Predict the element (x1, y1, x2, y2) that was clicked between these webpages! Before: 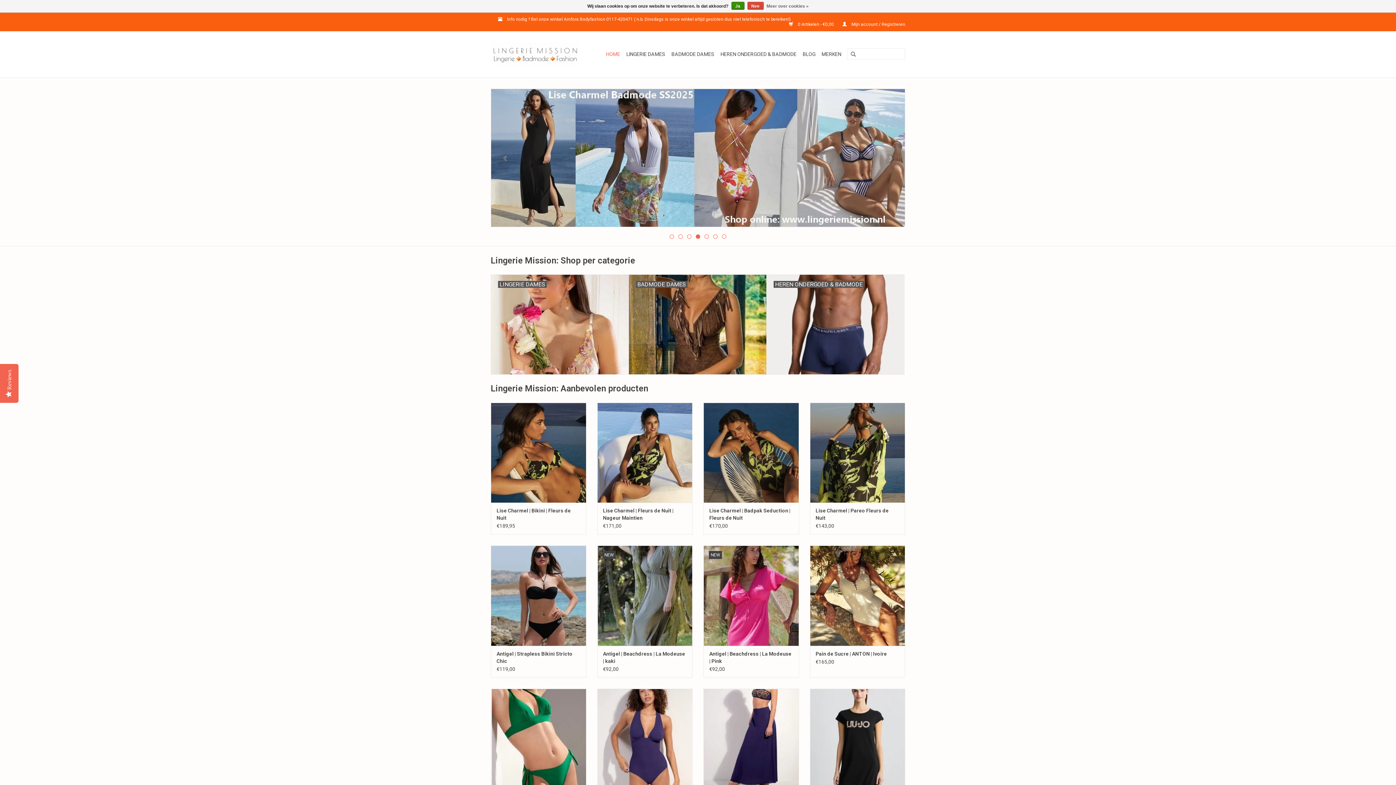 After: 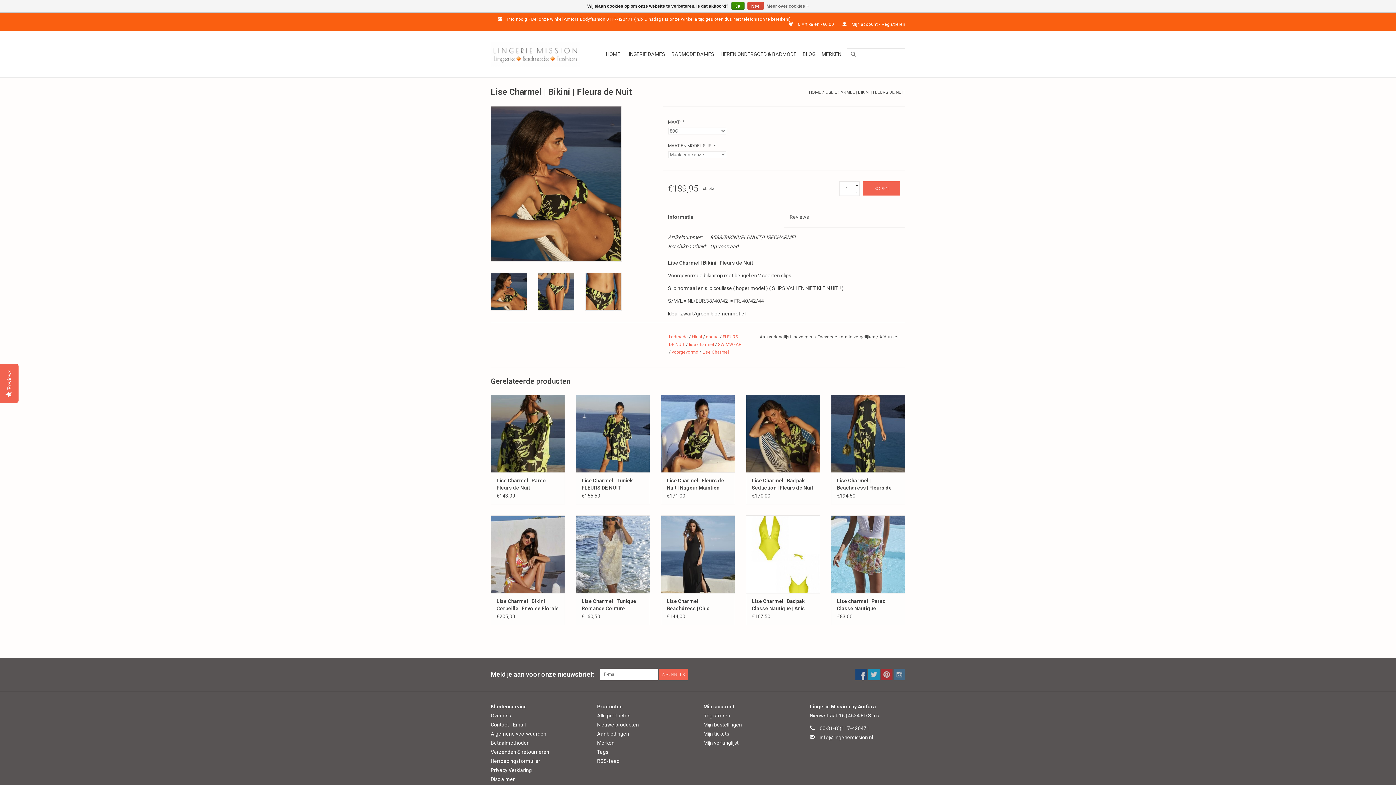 Action: label: Lise Charmel | Bikini | Fleurs de Nuit bbox: (496, 507, 580, 521)